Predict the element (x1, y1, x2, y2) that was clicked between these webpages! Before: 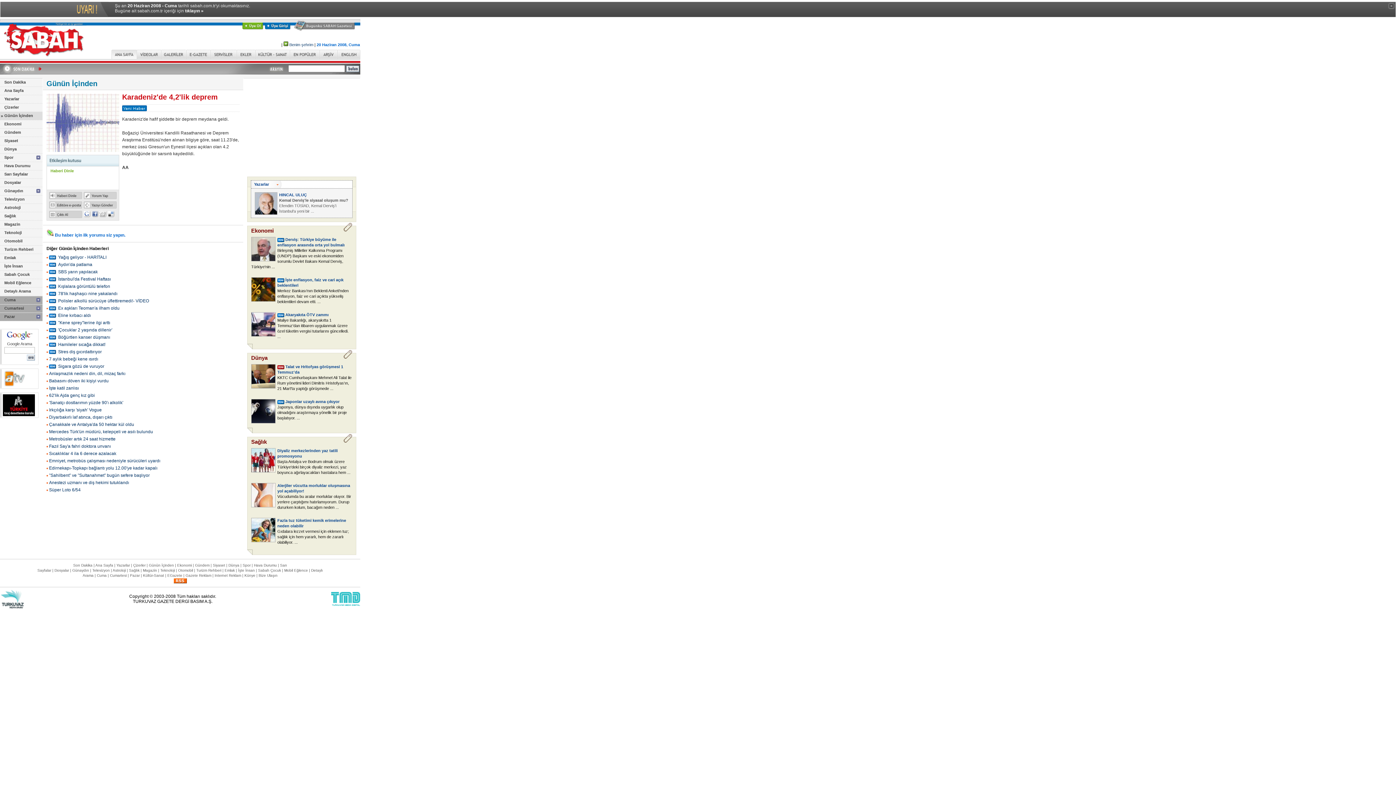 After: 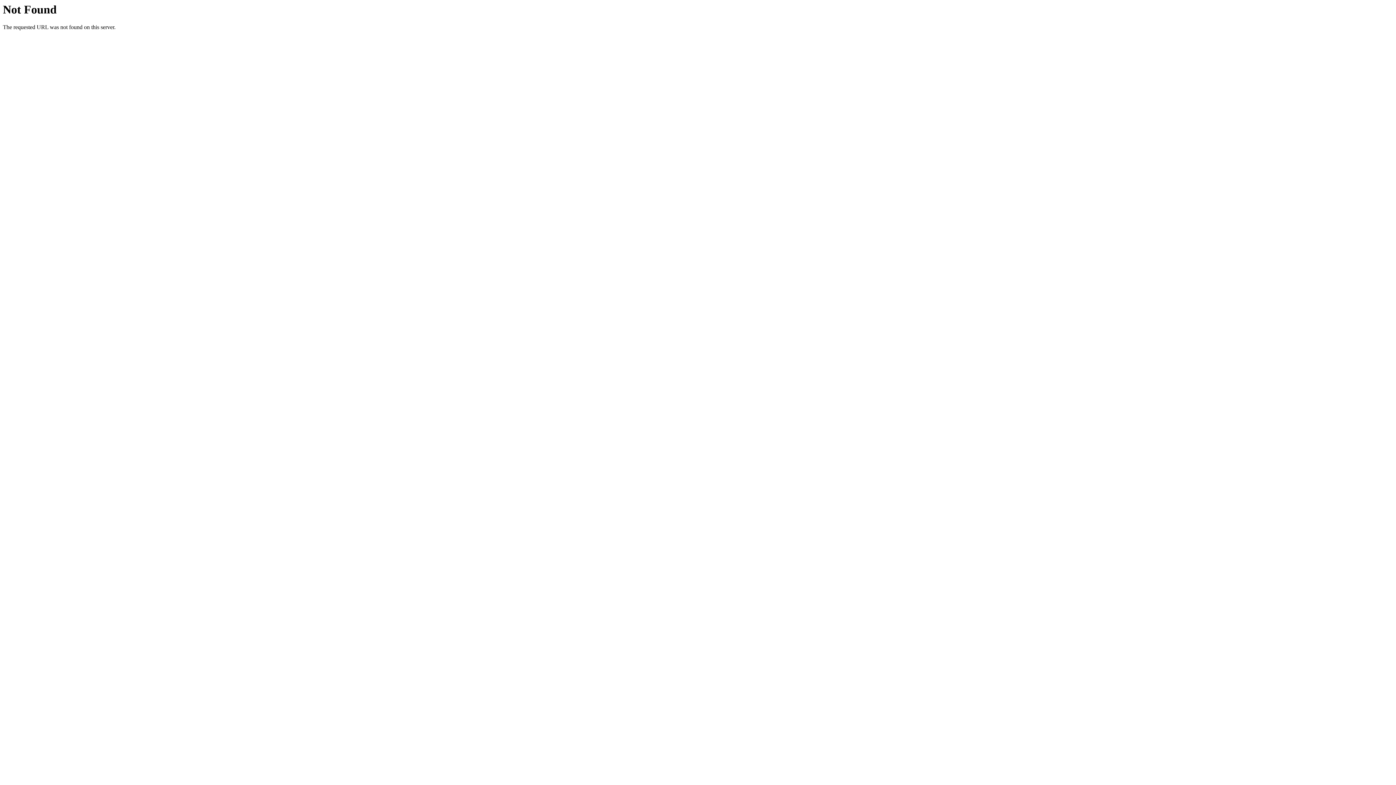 Action: bbox: (161, 54, 186, 60)